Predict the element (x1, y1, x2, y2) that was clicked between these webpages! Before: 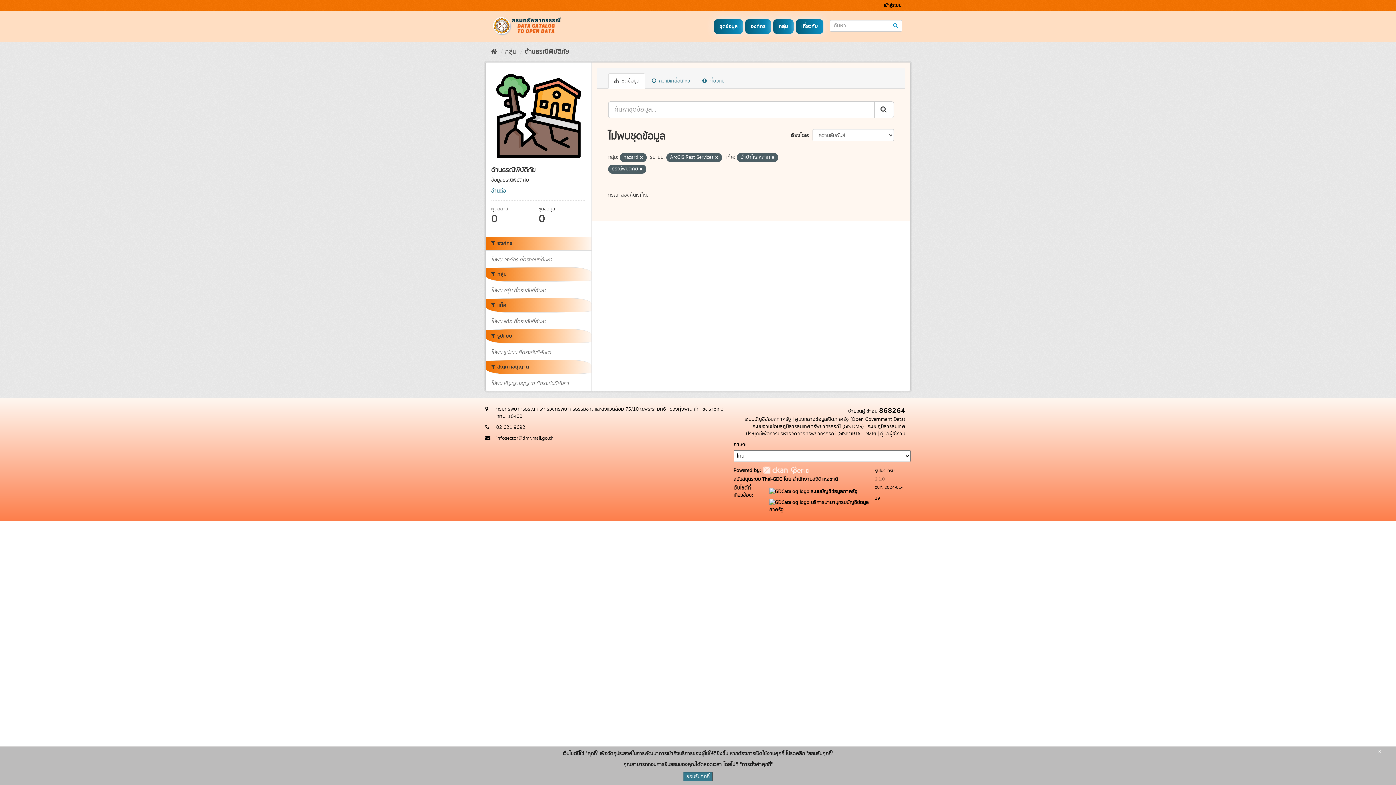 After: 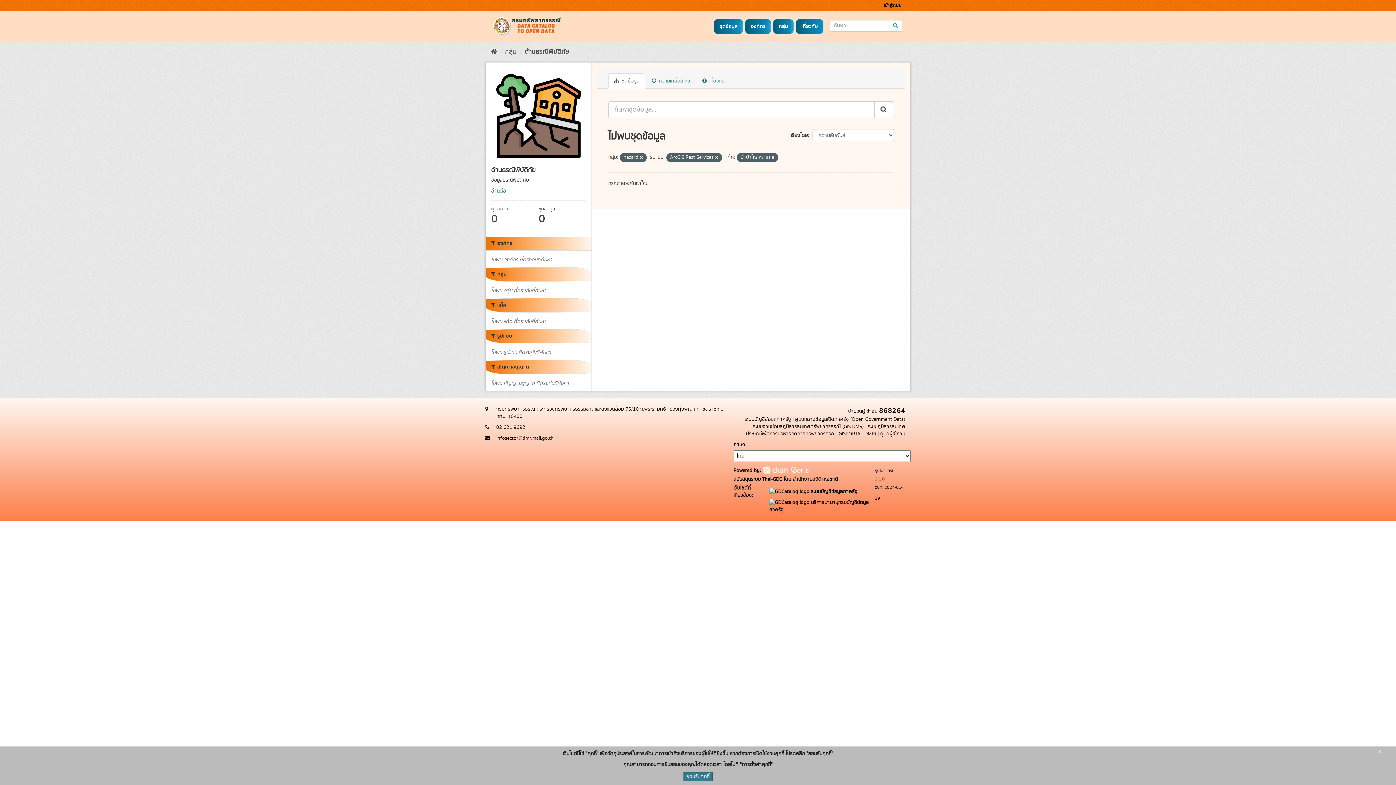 Action: bbox: (639, 166, 642, 172)